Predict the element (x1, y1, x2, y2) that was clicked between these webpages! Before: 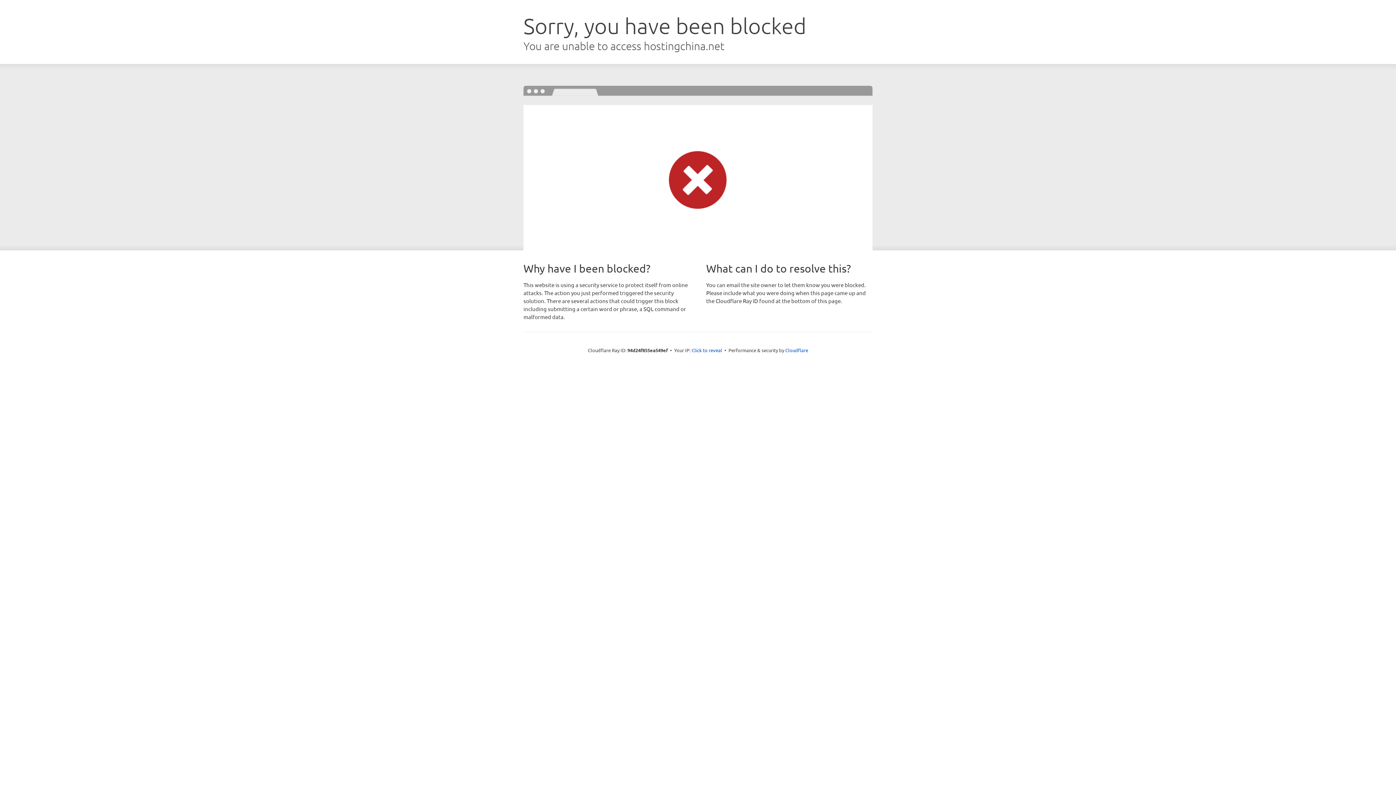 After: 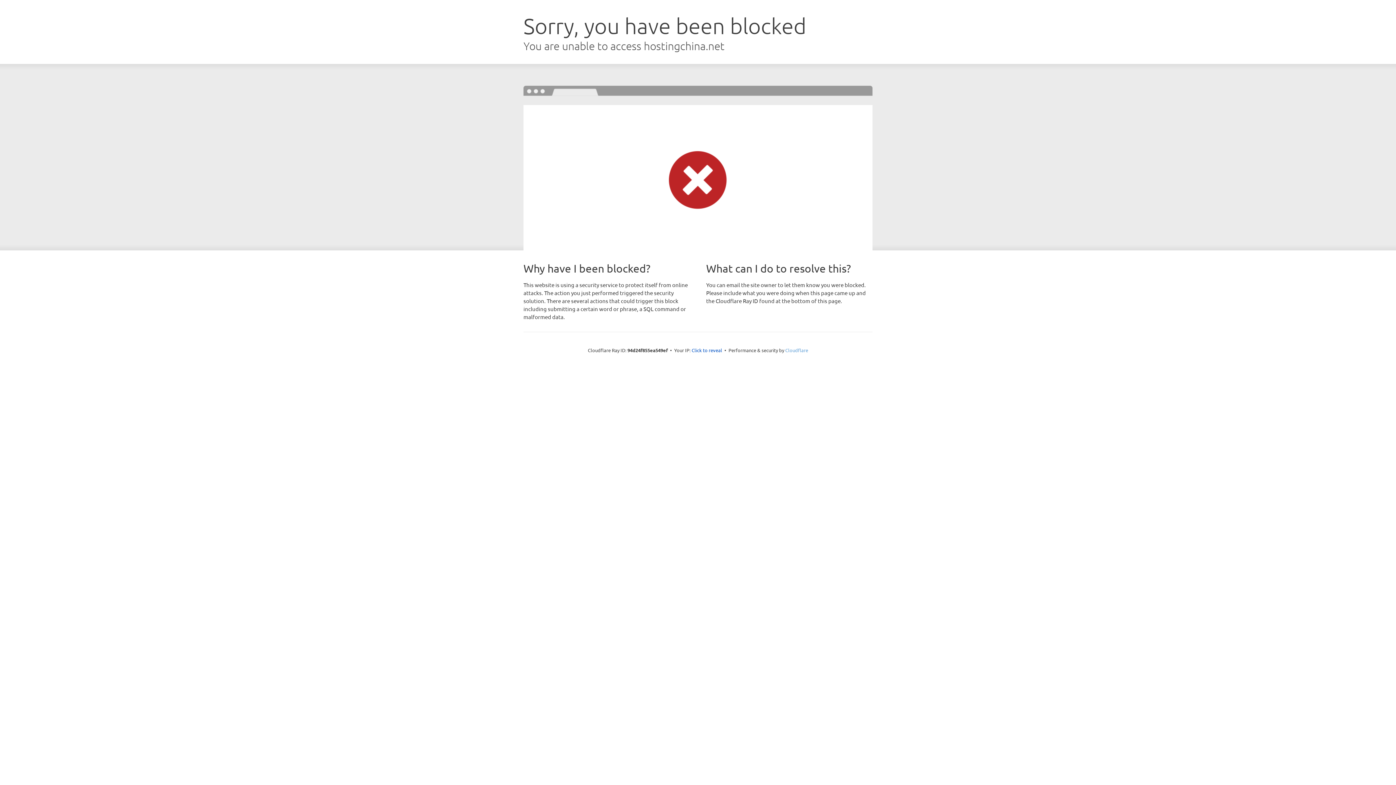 Action: bbox: (785, 347, 808, 353) label: Cloudflare